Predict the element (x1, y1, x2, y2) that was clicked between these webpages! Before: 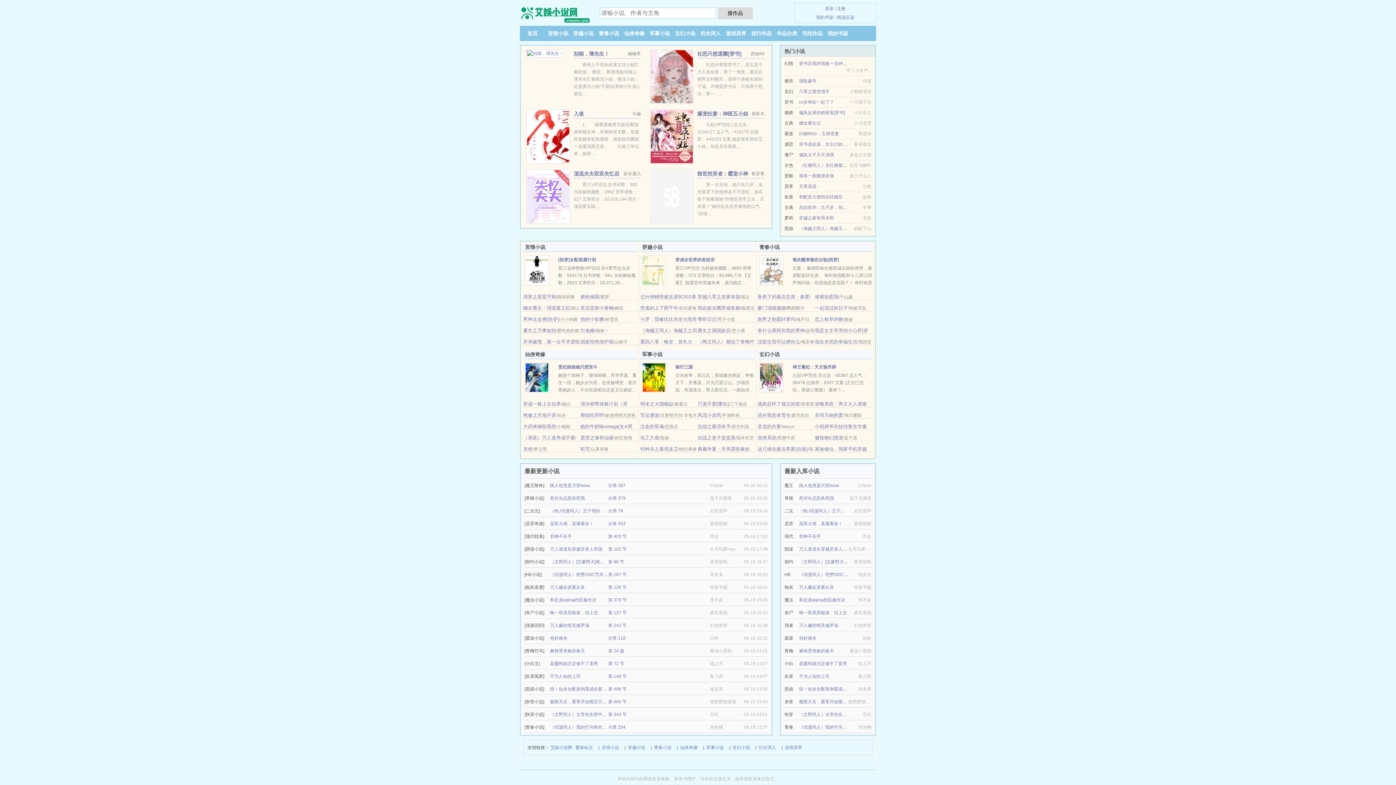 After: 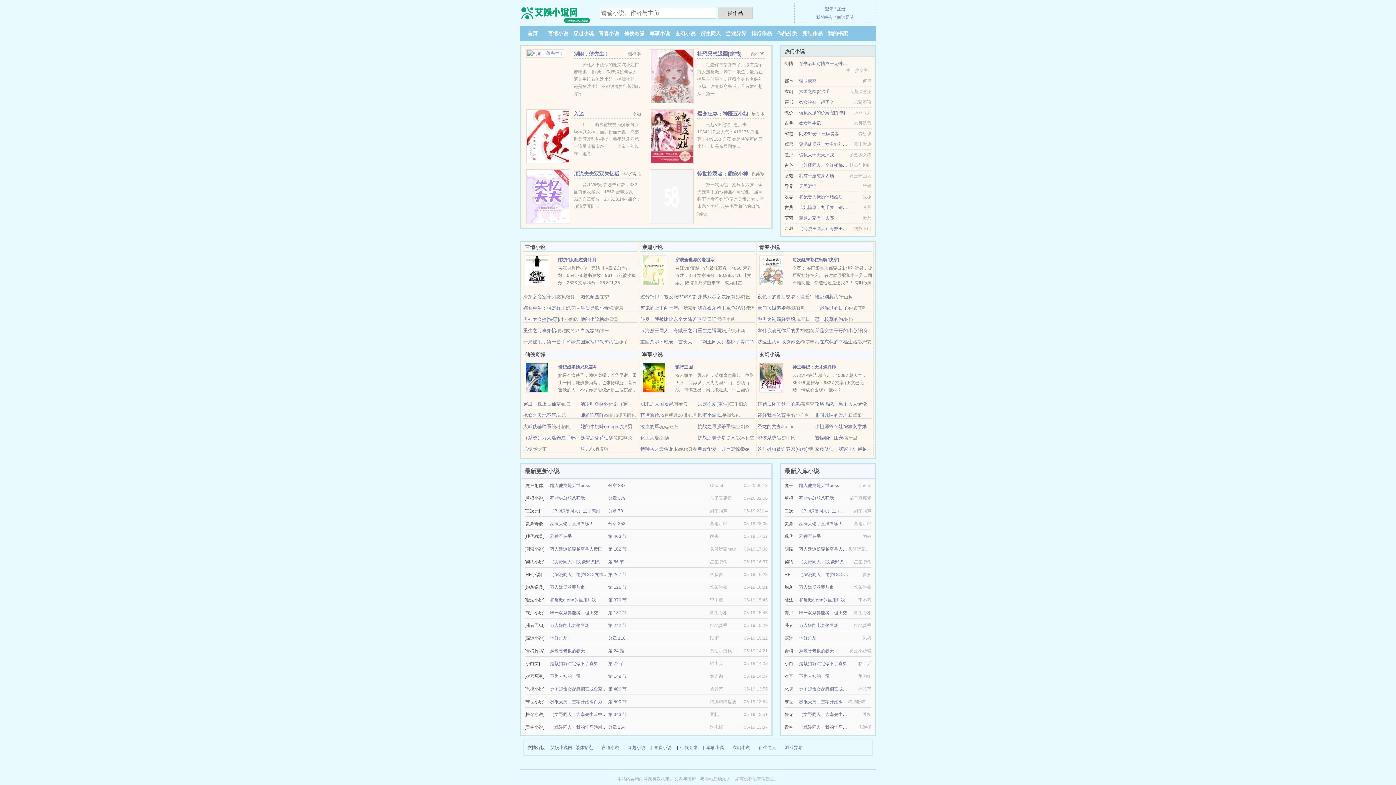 Action: bbox: (573, 30, 593, 36) label: 穿越小说